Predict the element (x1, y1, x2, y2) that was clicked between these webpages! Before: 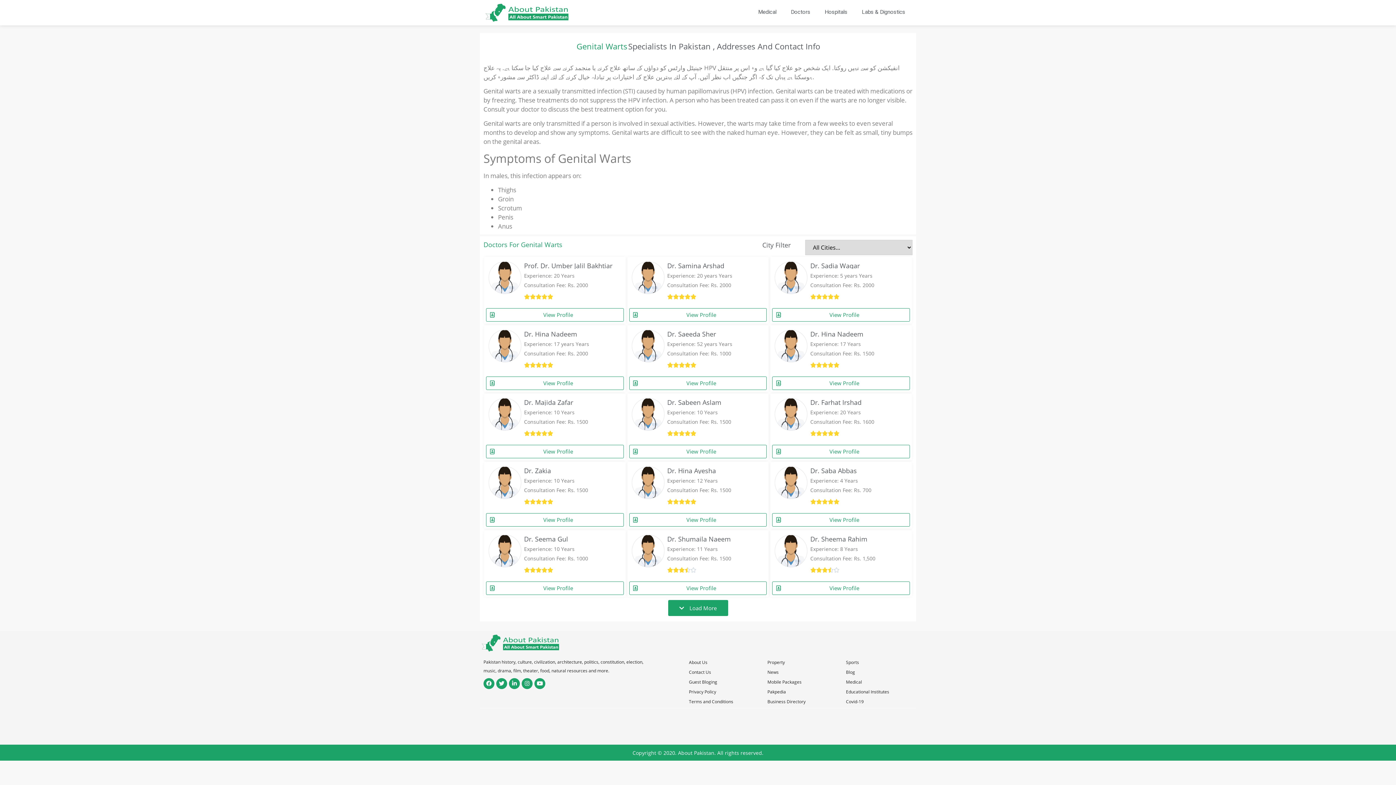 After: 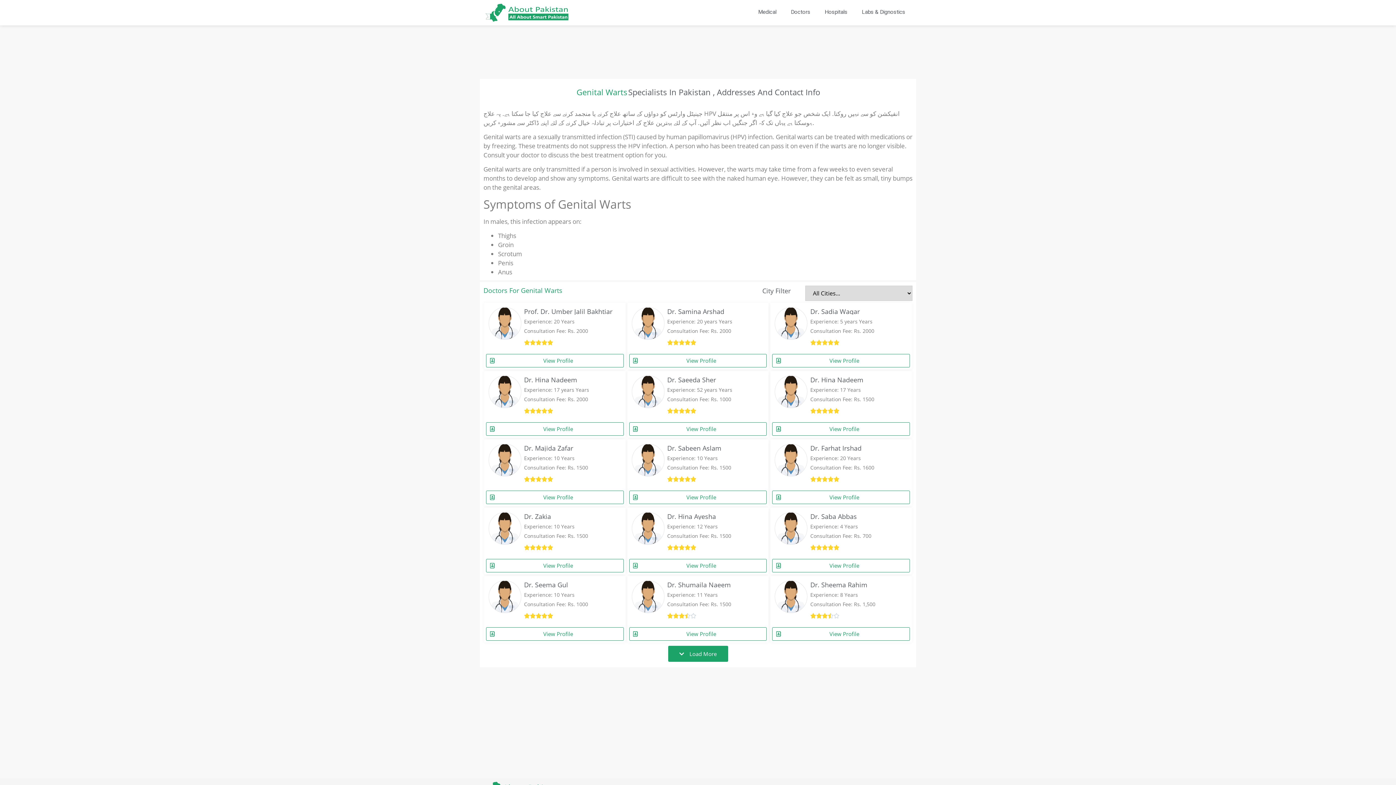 Action: label: Linkedin bbox: (509, 678, 520, 689)